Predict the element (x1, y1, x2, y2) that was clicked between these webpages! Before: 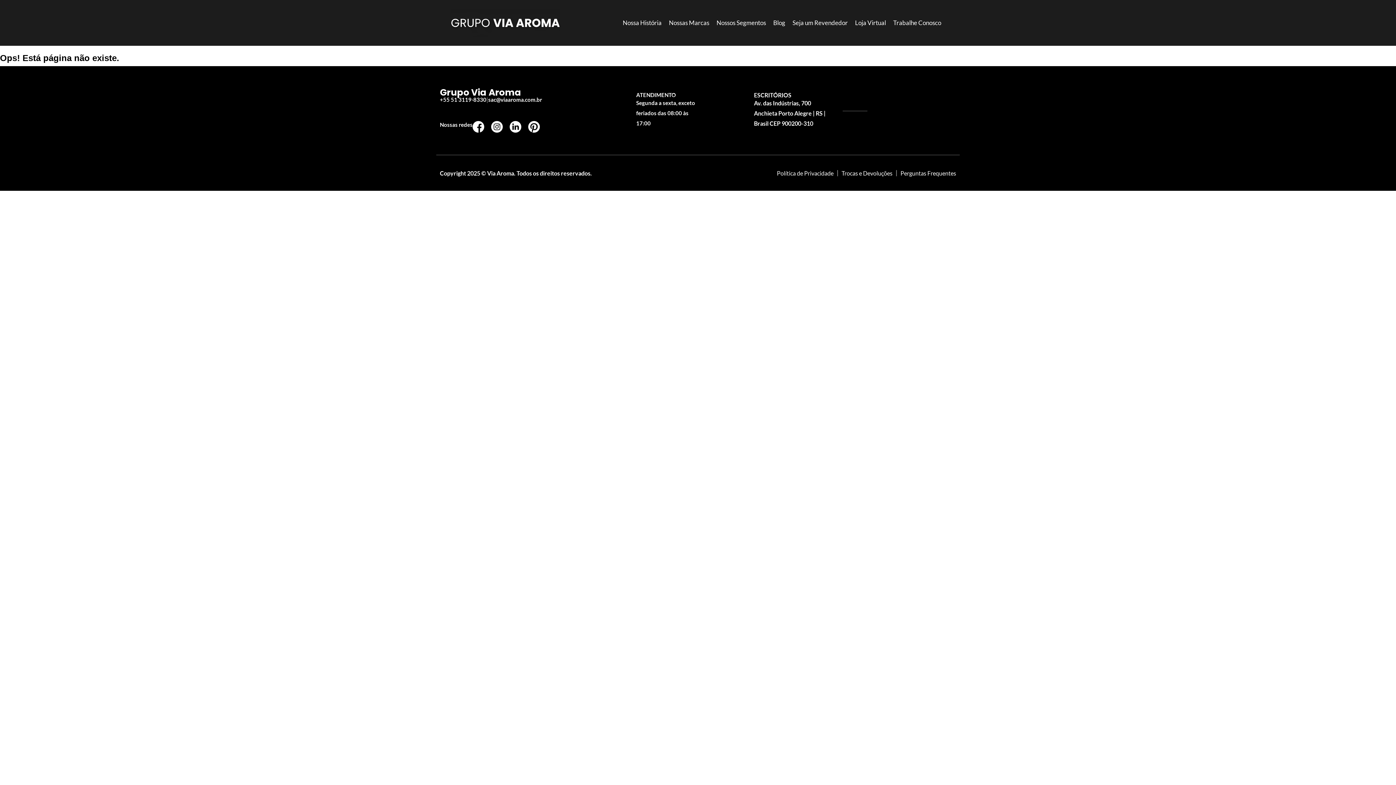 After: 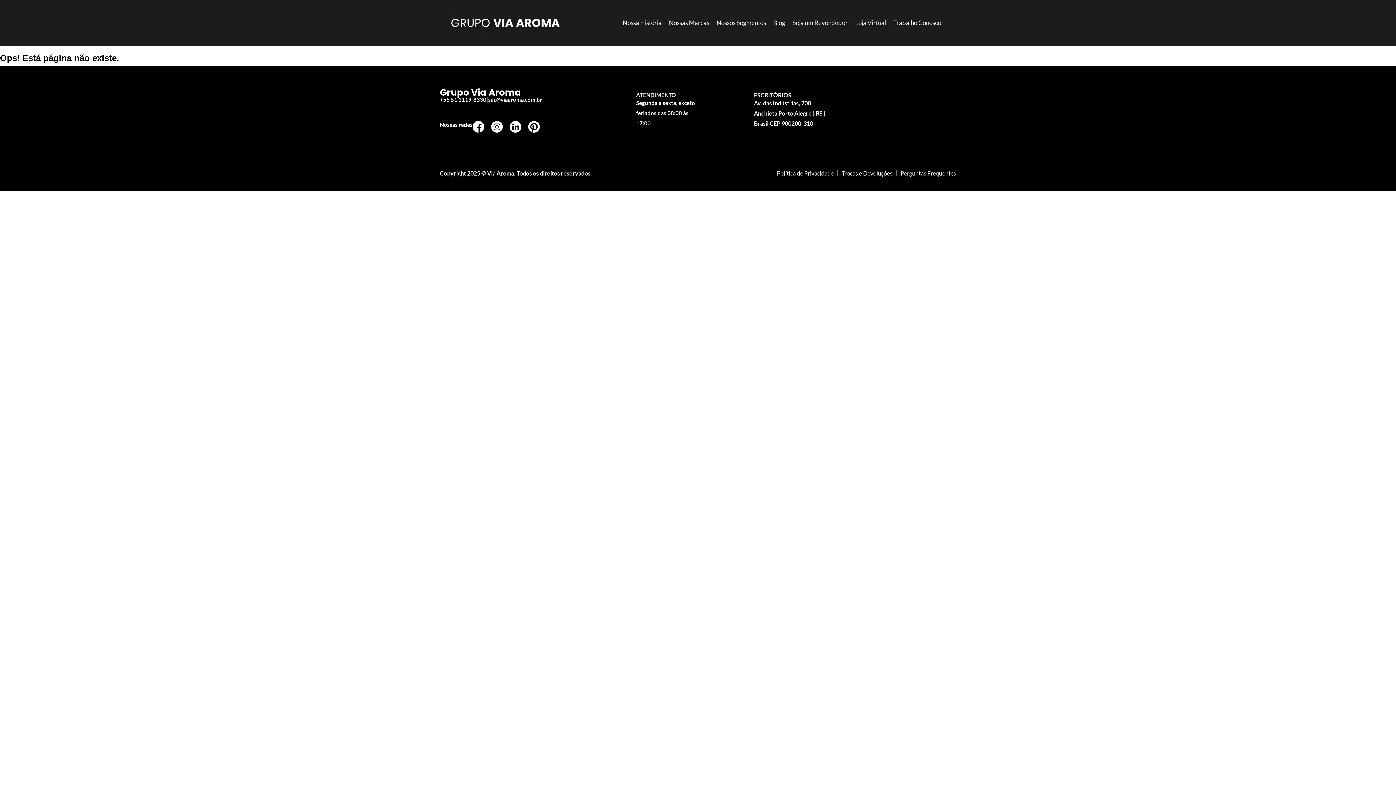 Action: label: Loja Virtual bbox: (851, 14, 889, 31)